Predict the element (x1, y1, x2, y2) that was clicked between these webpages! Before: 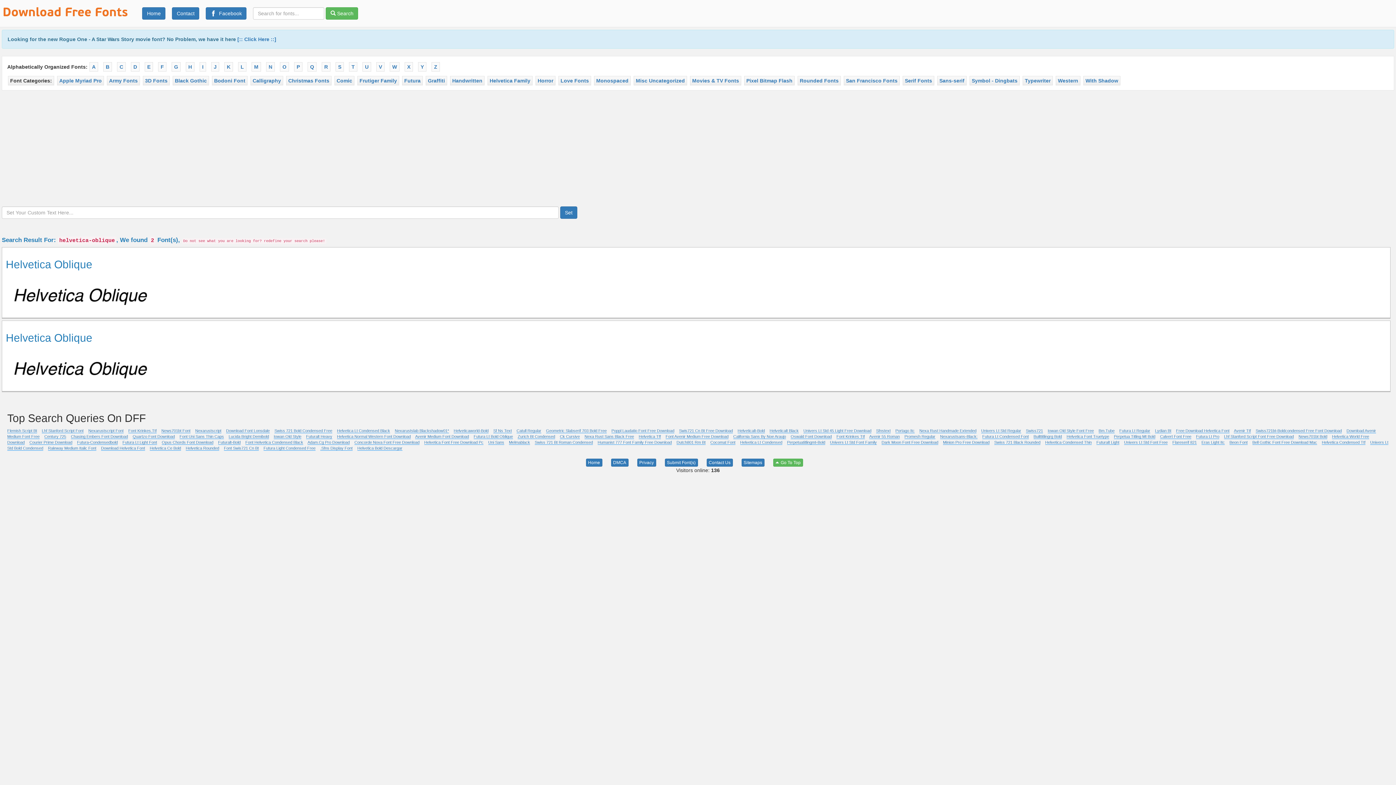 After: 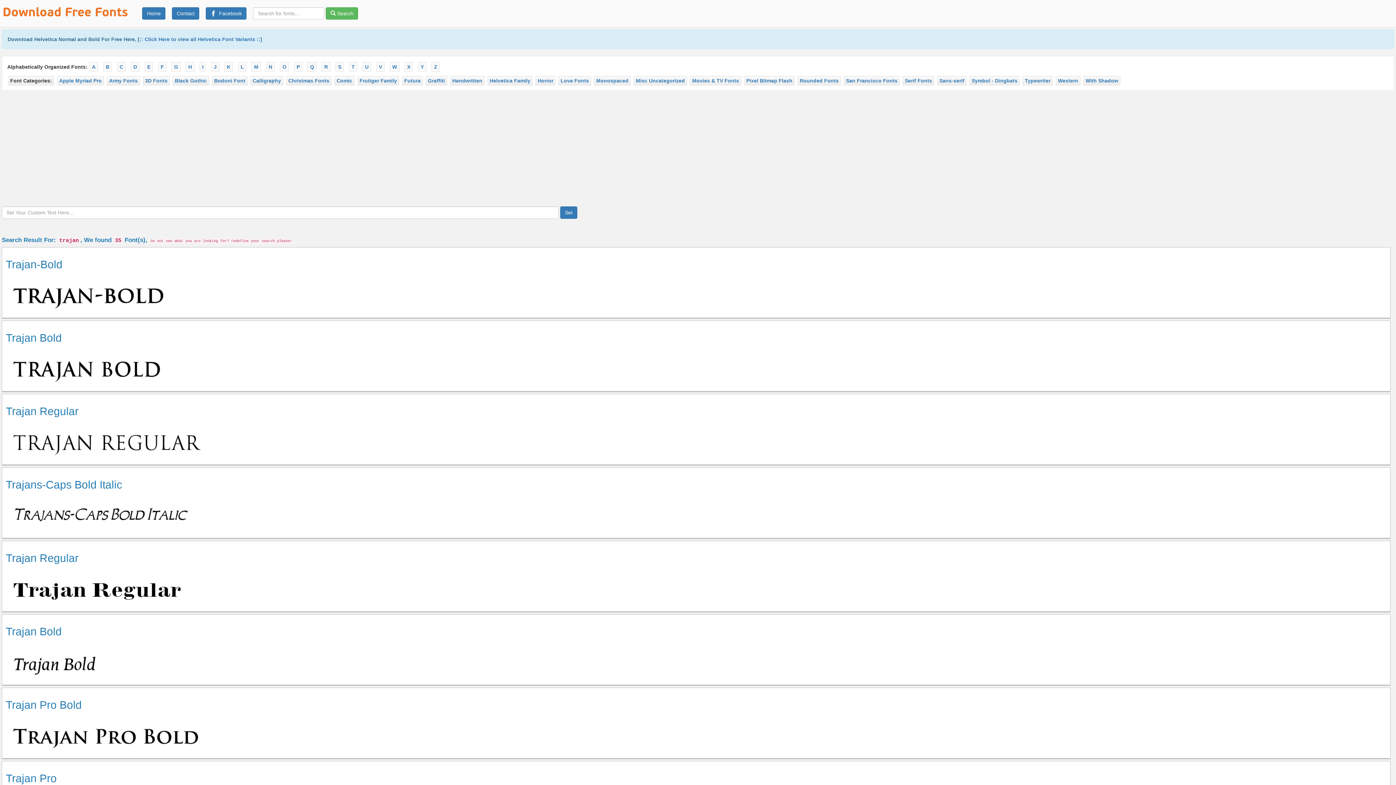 Action: label: [:: Click Here ::] bbox: (237, 36, 276, 42)